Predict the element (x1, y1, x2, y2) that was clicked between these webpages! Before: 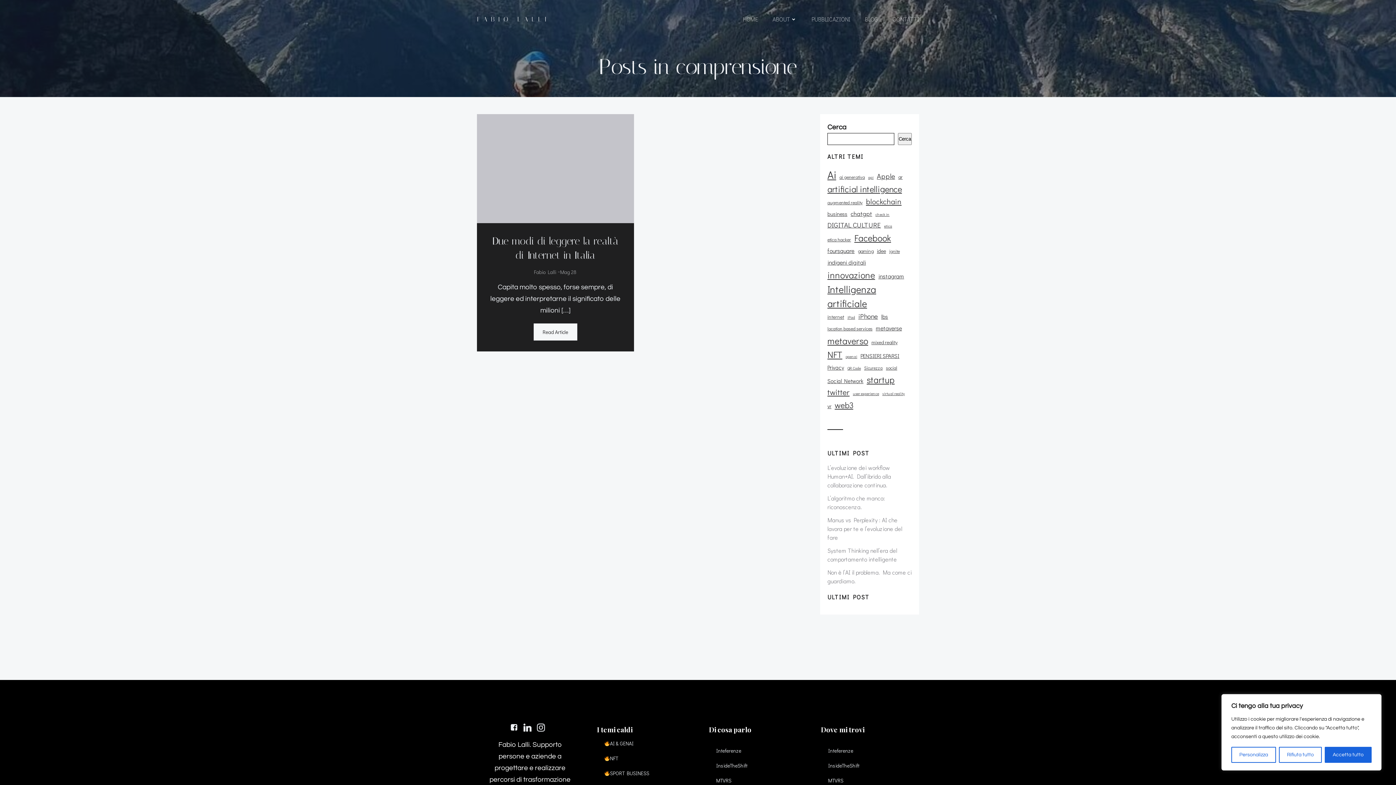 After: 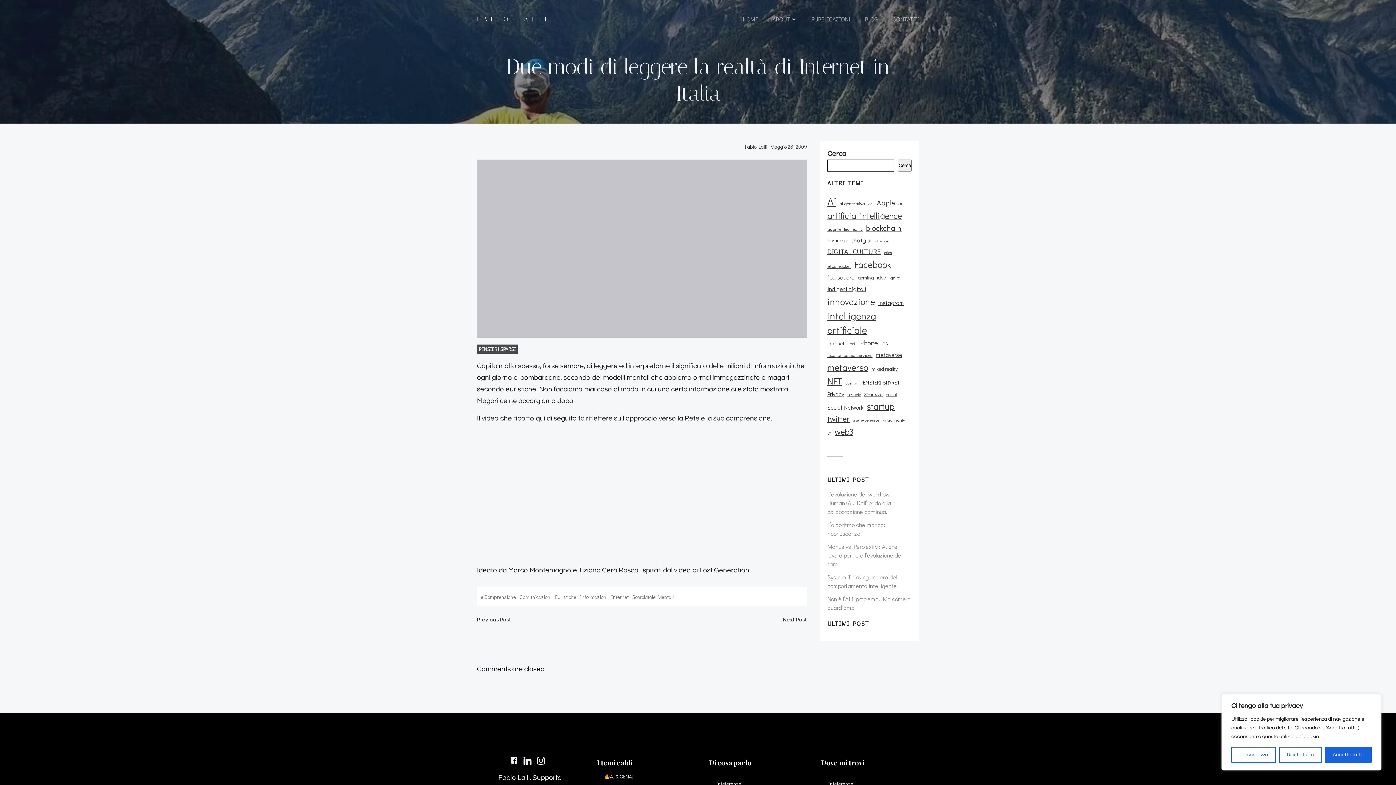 Action: bbox: (488, 234, 623, 262) label: Due modi di leggere la realtà di Internet in Italia